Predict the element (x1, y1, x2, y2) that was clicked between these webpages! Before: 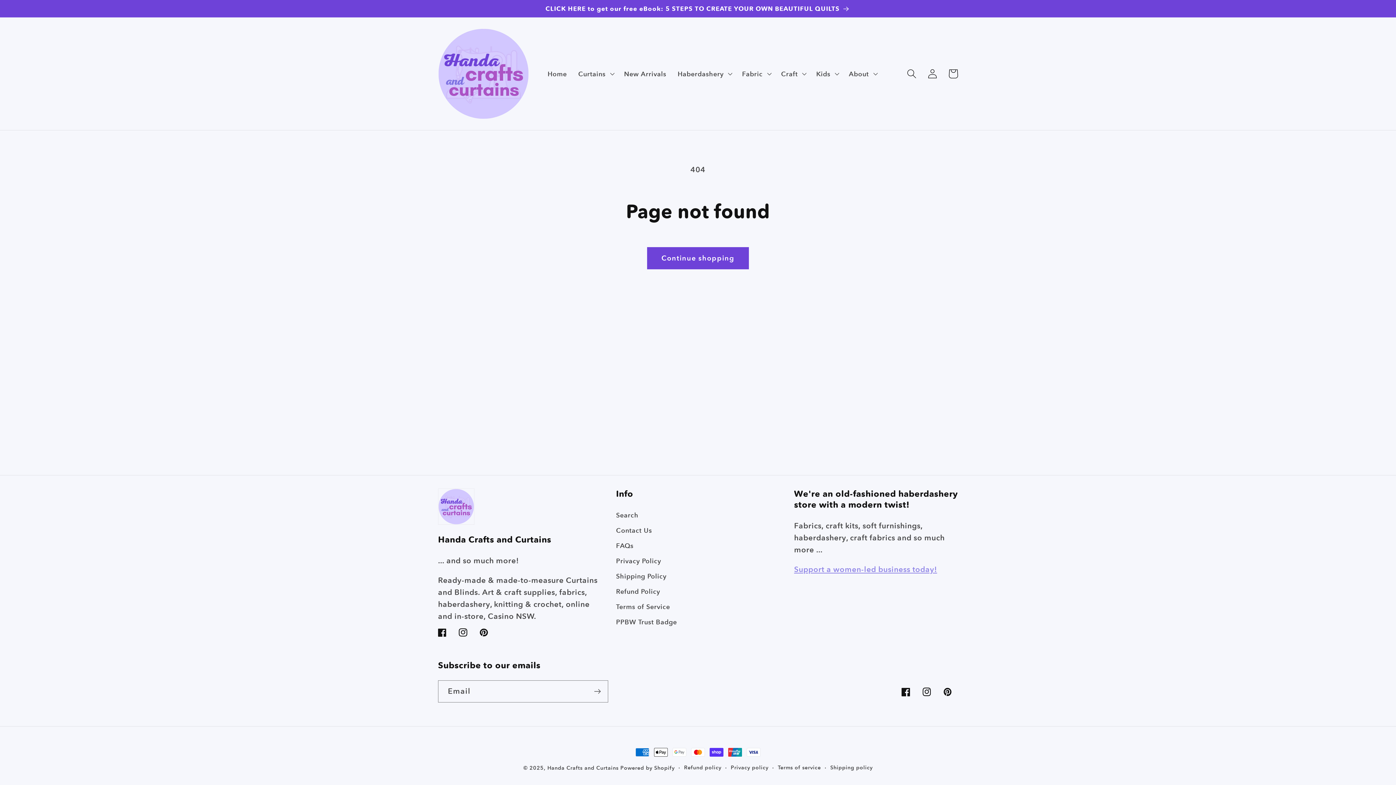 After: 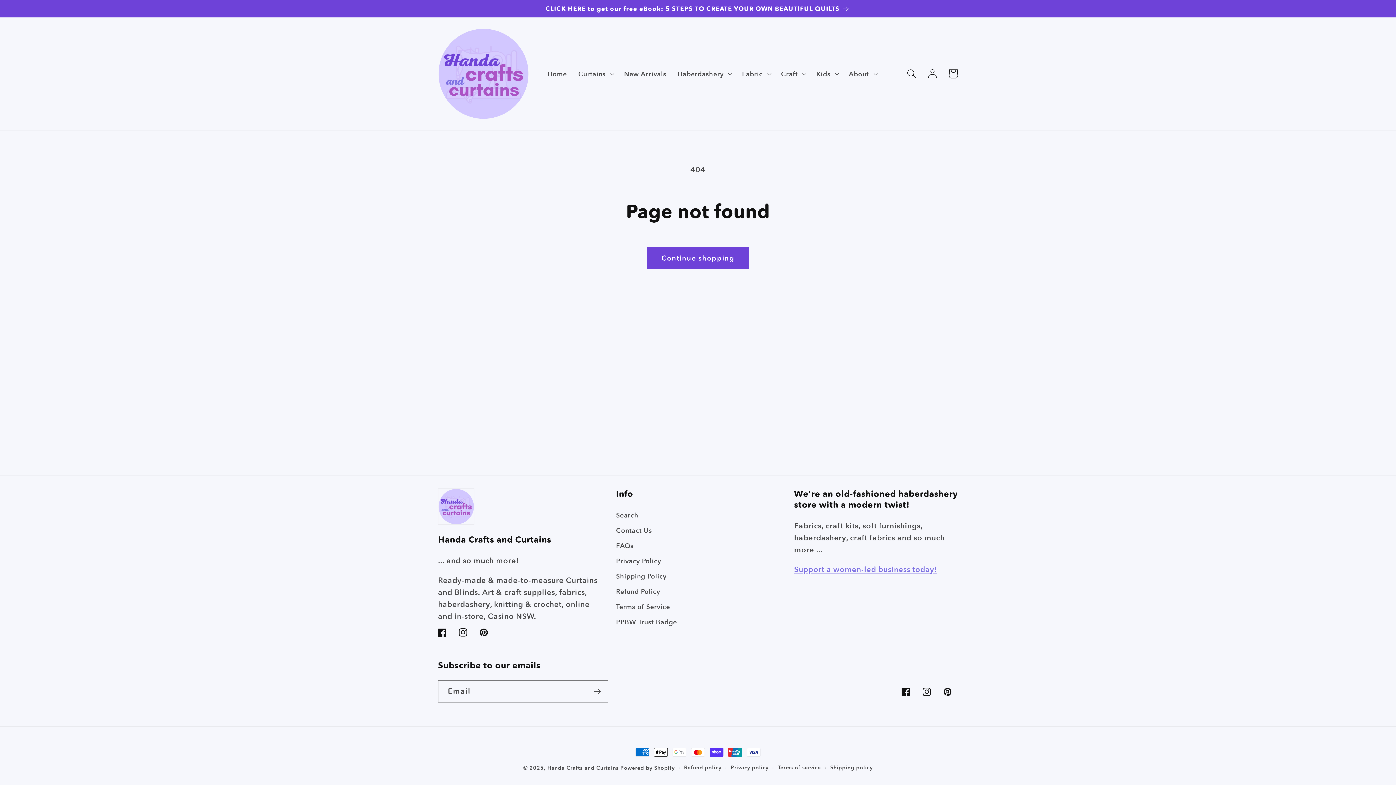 Action: bbox: (794, 565, 937, 574) label: Support a women-led business today!